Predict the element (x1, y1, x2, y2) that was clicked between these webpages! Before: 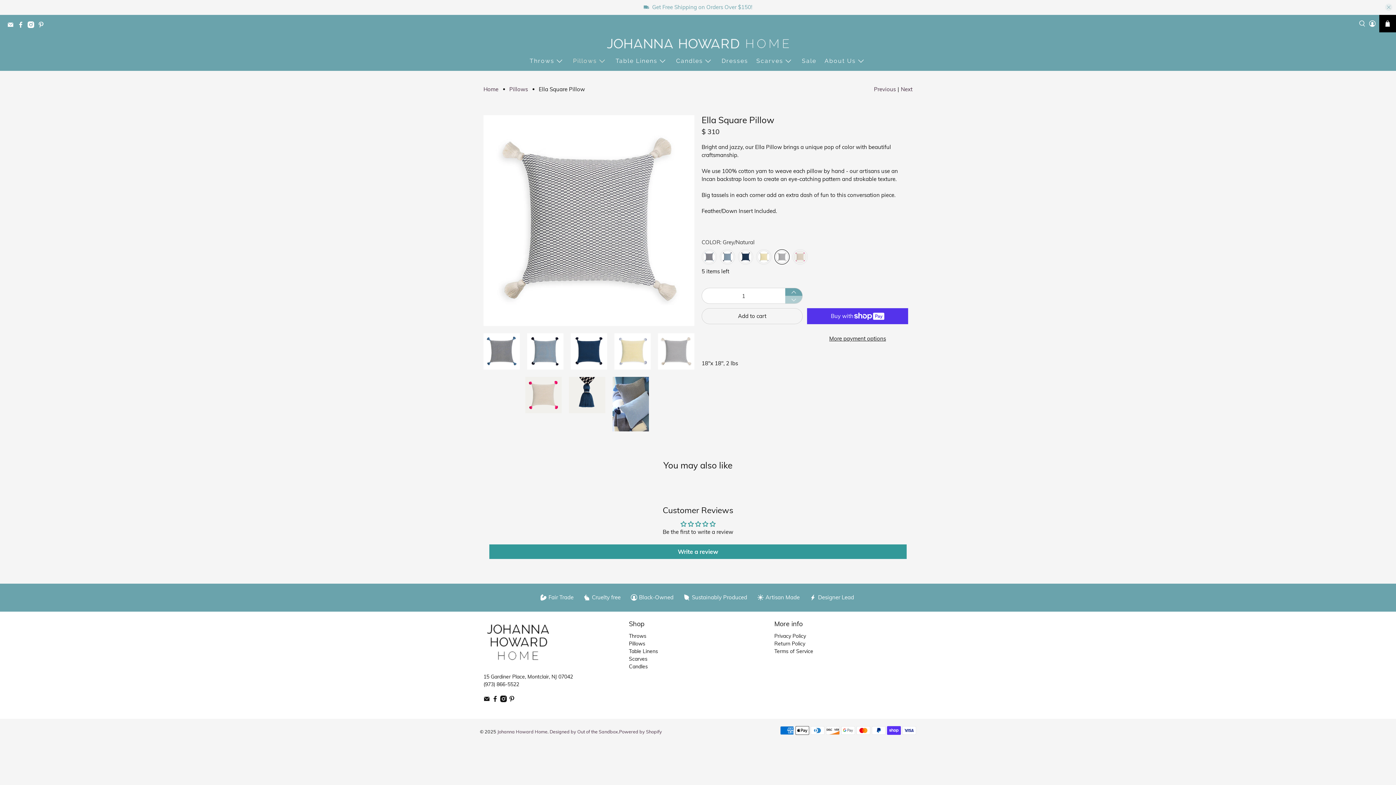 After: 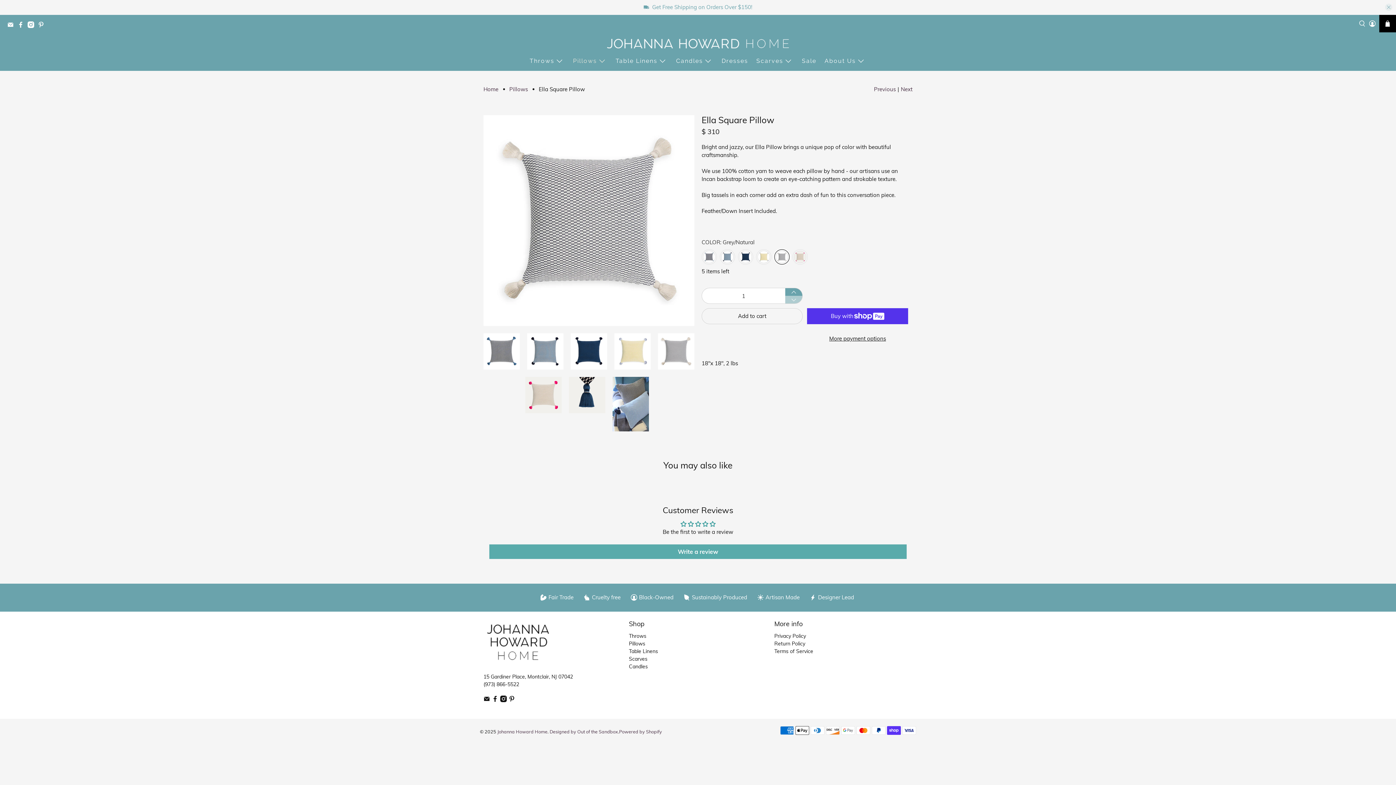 Action: bbox: (489, 544, 906, 559) label: Write a review